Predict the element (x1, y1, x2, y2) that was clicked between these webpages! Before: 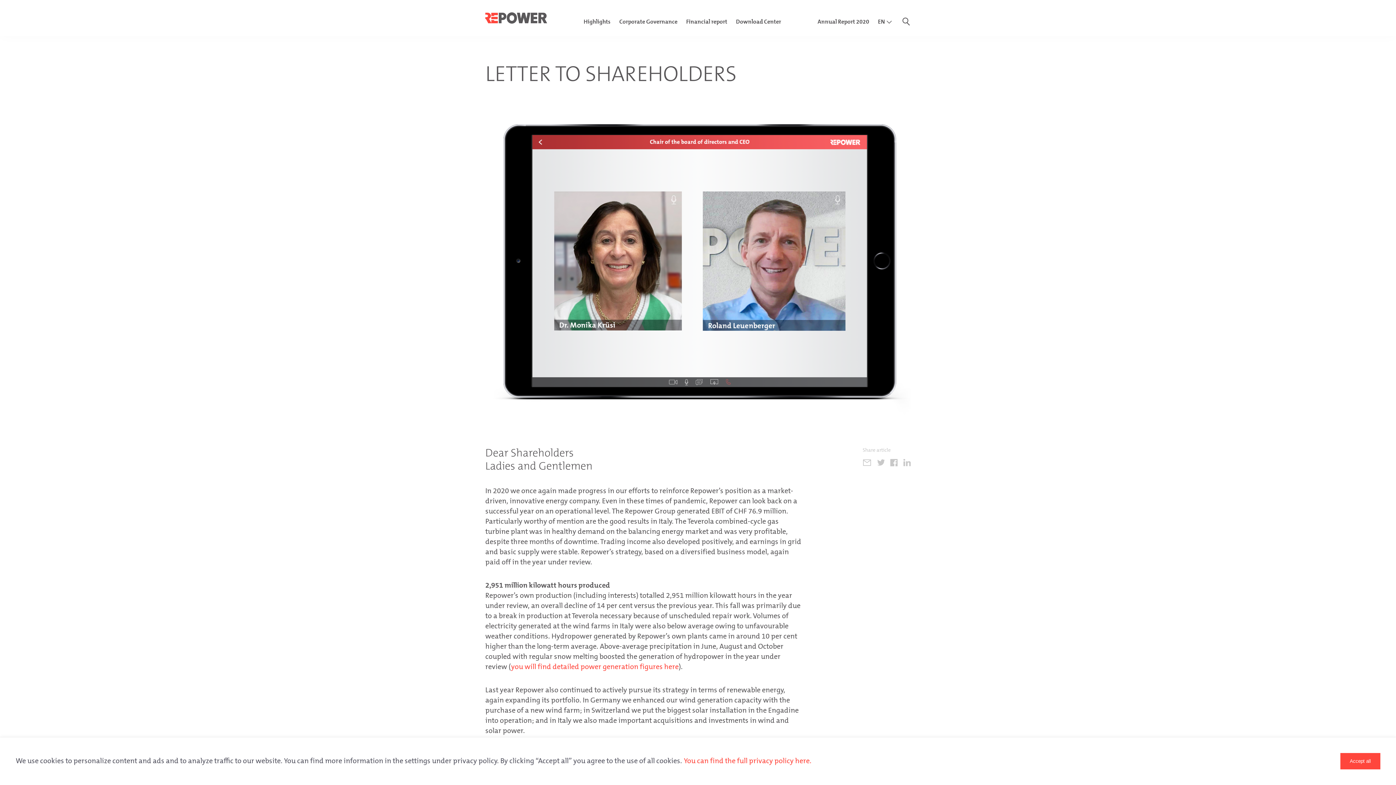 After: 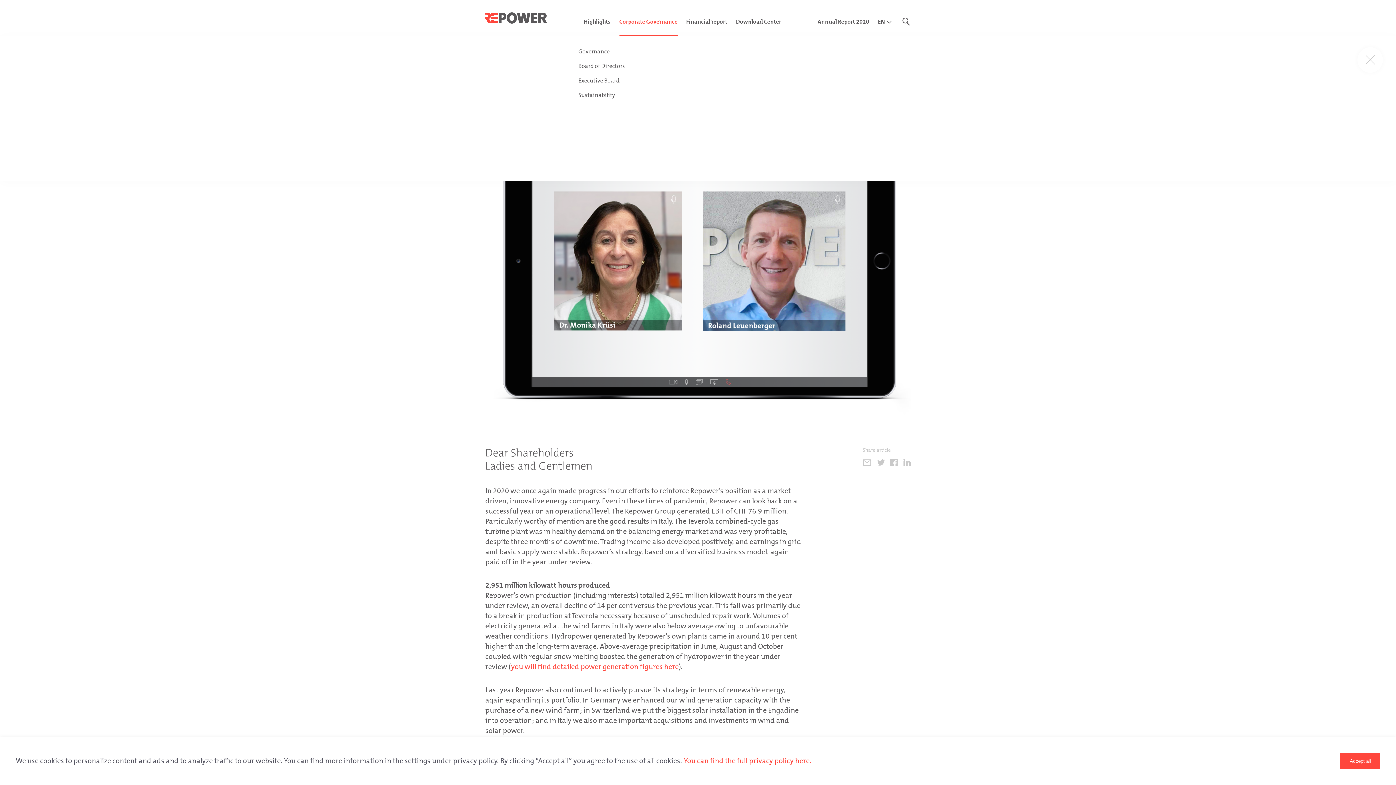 Action: label: Corporate Governance bbox: (619, 7, 677, 36)